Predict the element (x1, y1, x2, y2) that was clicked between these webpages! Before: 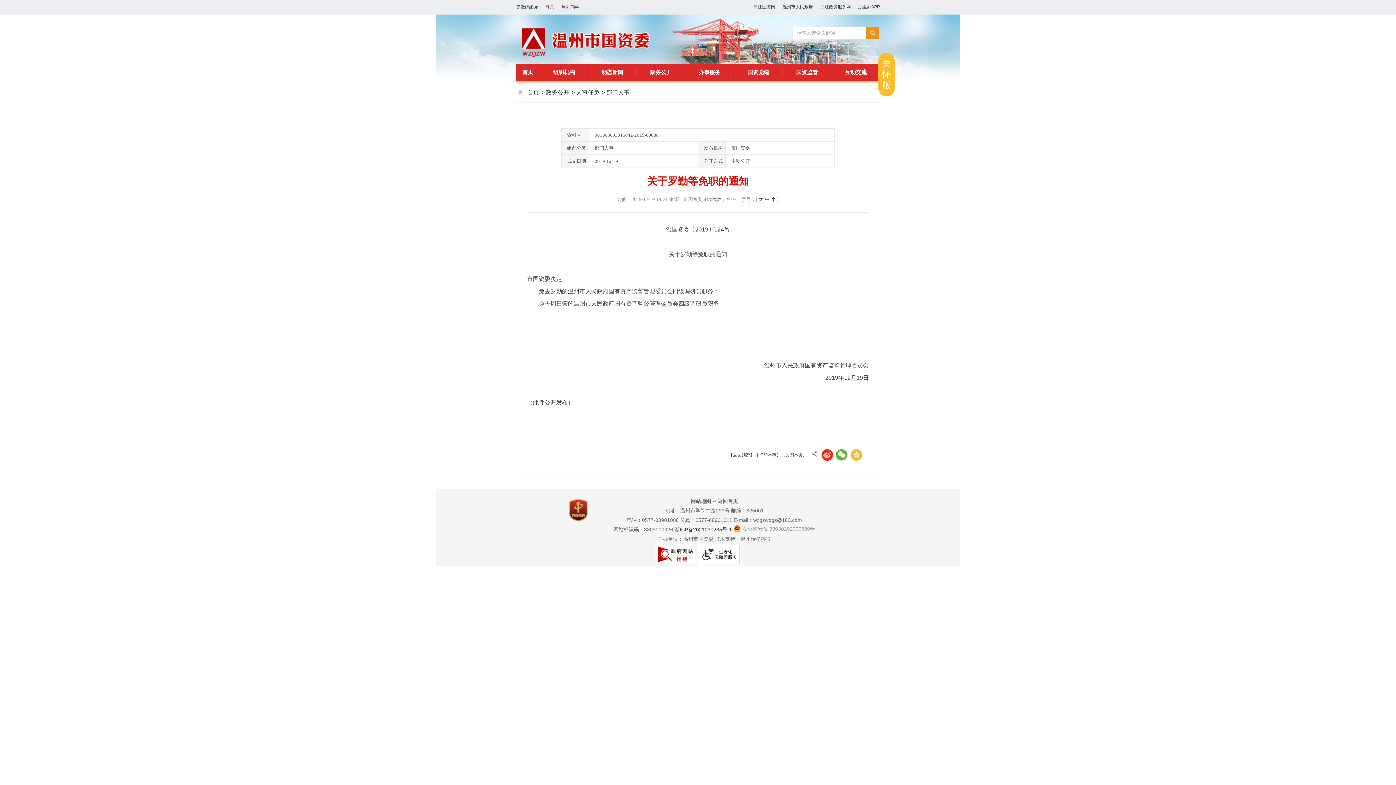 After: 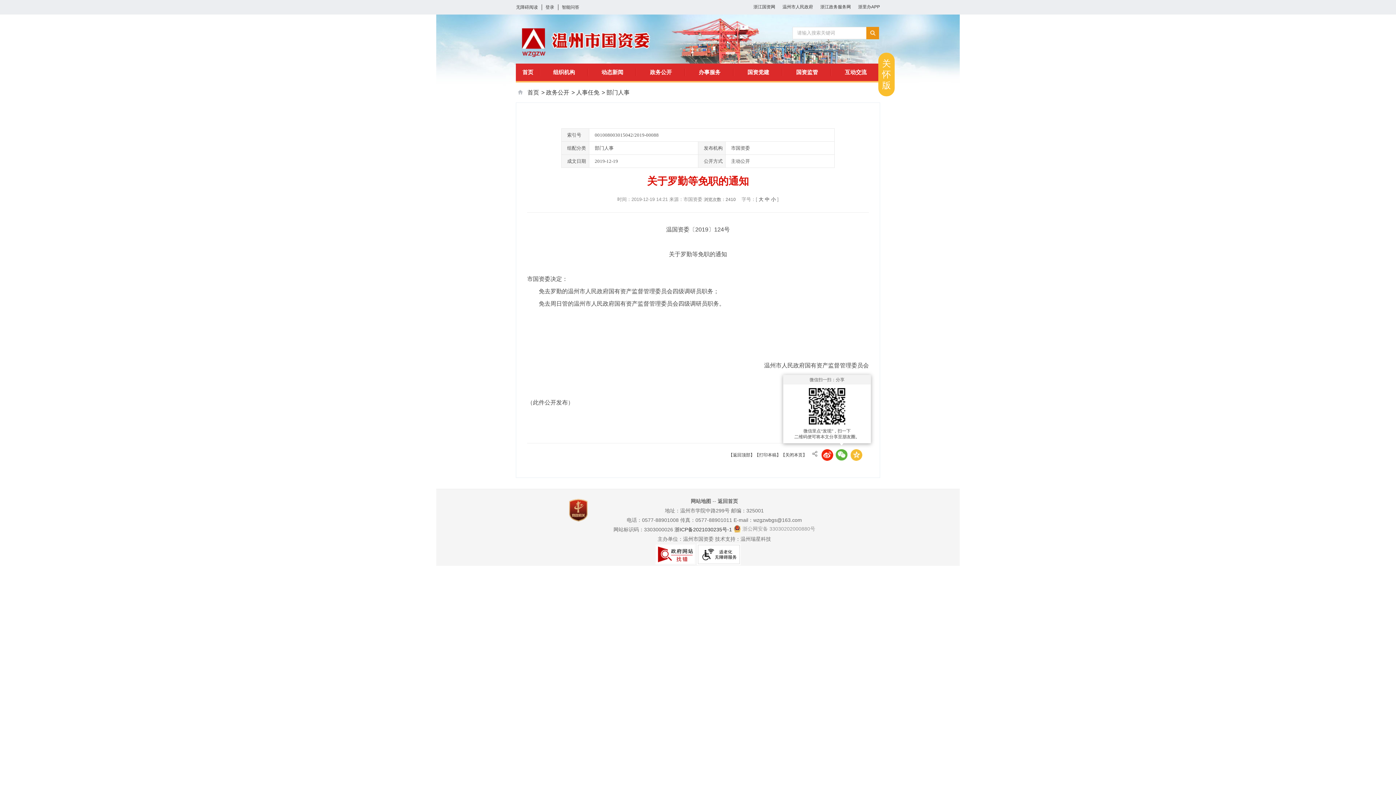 Action: bbox: (835, 449, 848, 461)